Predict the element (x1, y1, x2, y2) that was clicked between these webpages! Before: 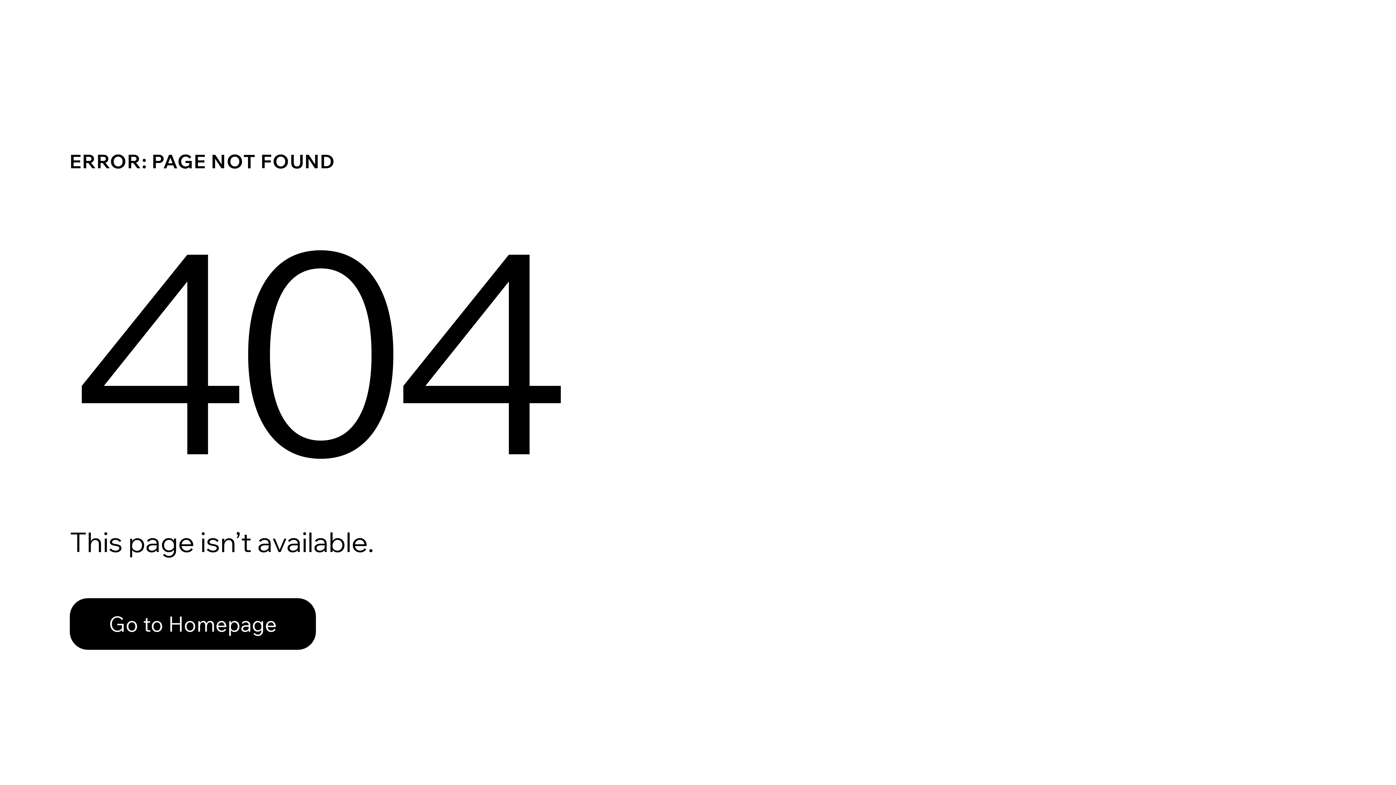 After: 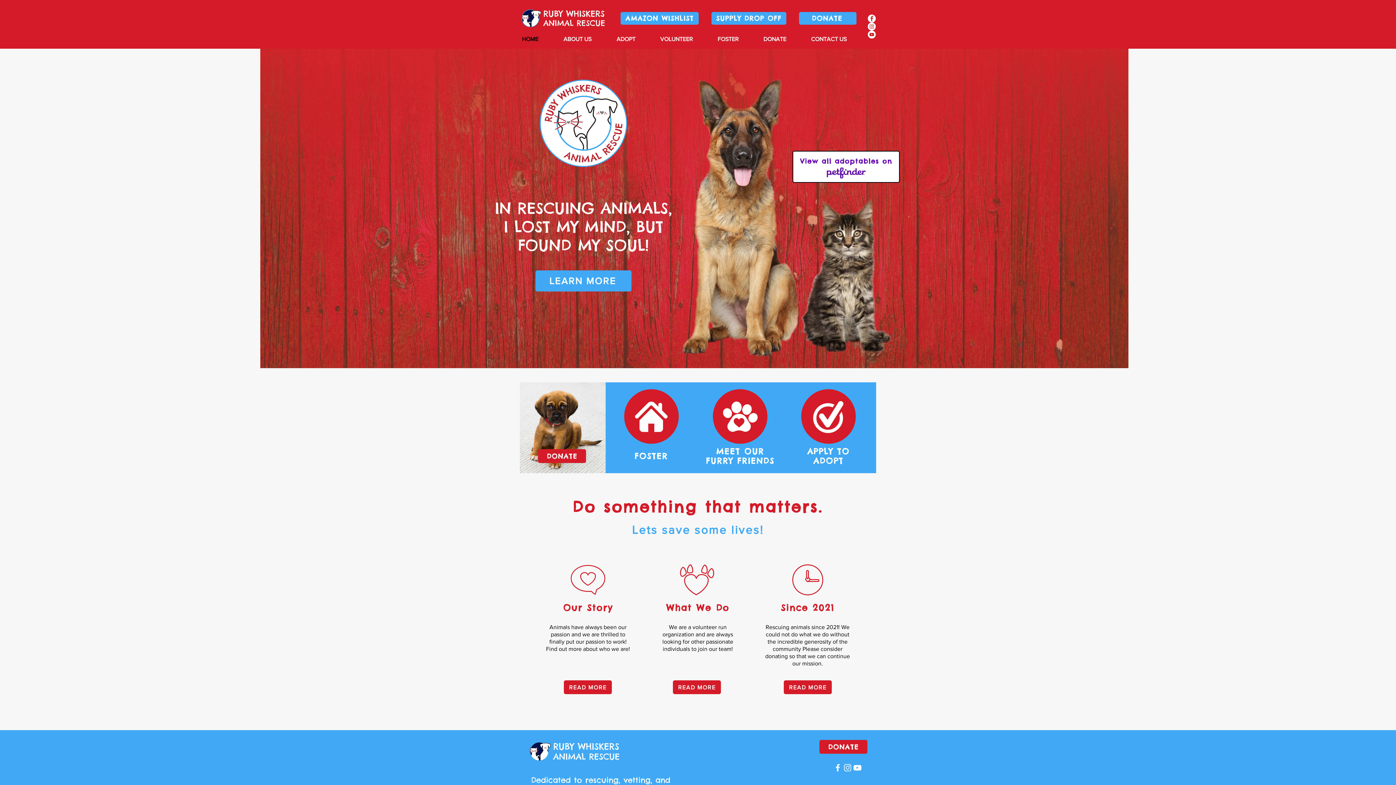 Action: label: Go to Homepage bbox: (69, 582, 768, 659)